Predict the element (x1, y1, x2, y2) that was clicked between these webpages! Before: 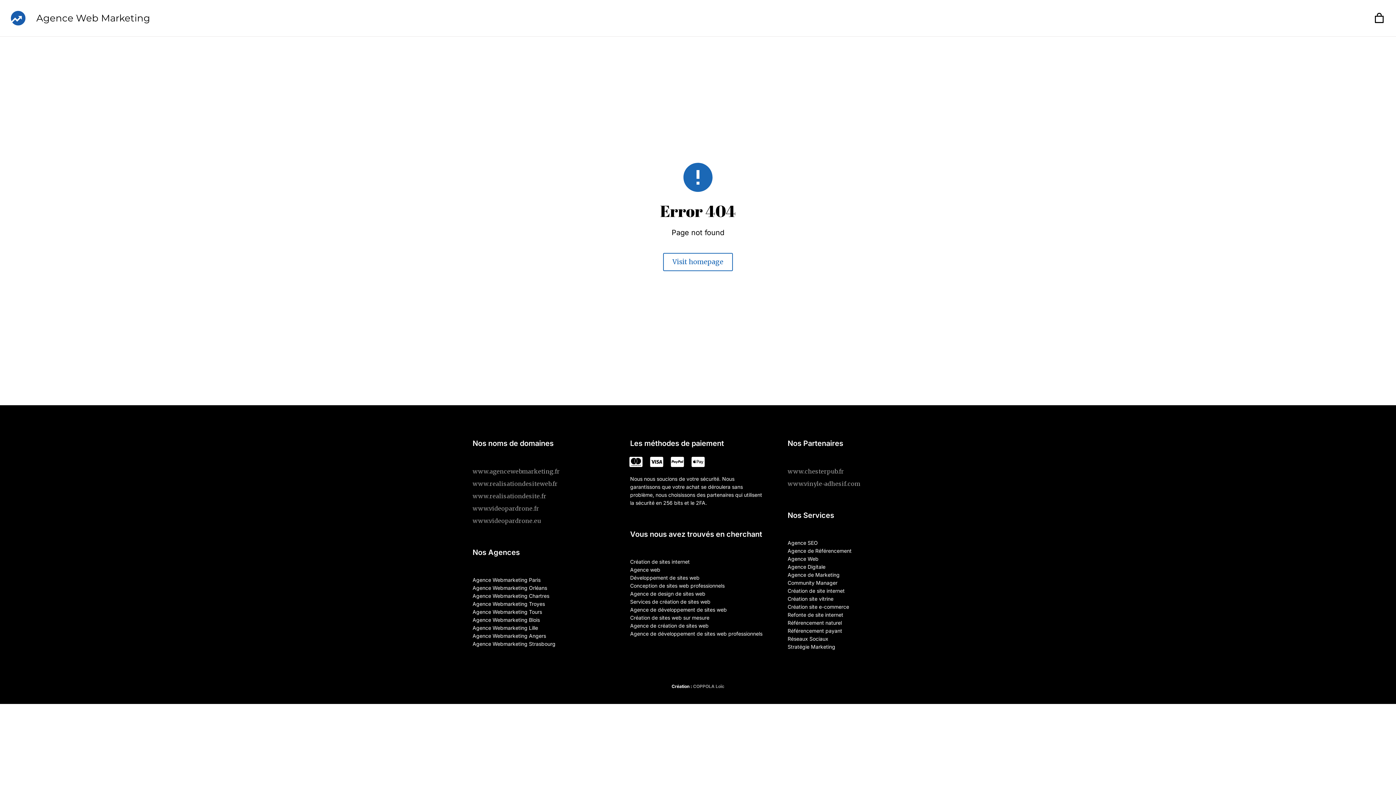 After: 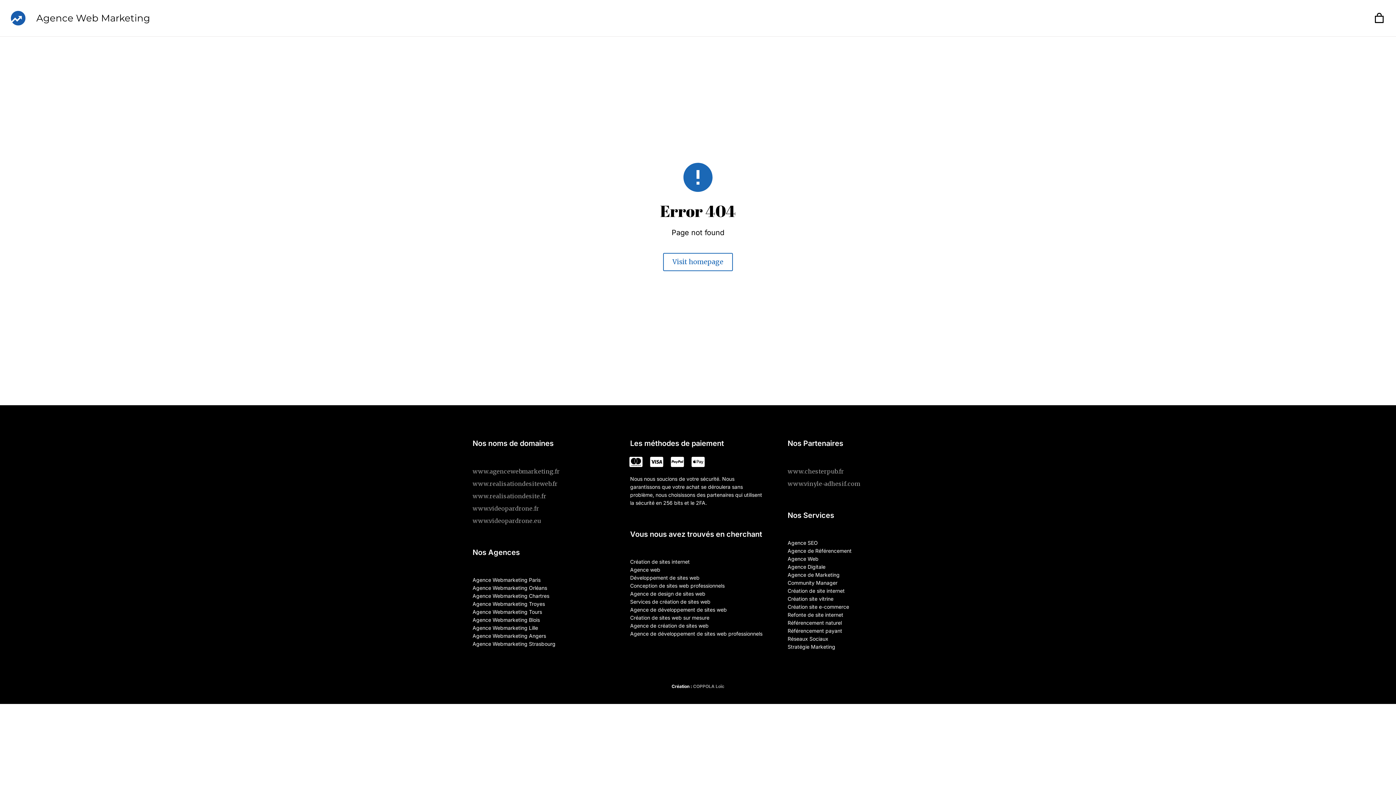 Action: bbox: (472, 505, 539, 512) label: www.videopardrone.fr